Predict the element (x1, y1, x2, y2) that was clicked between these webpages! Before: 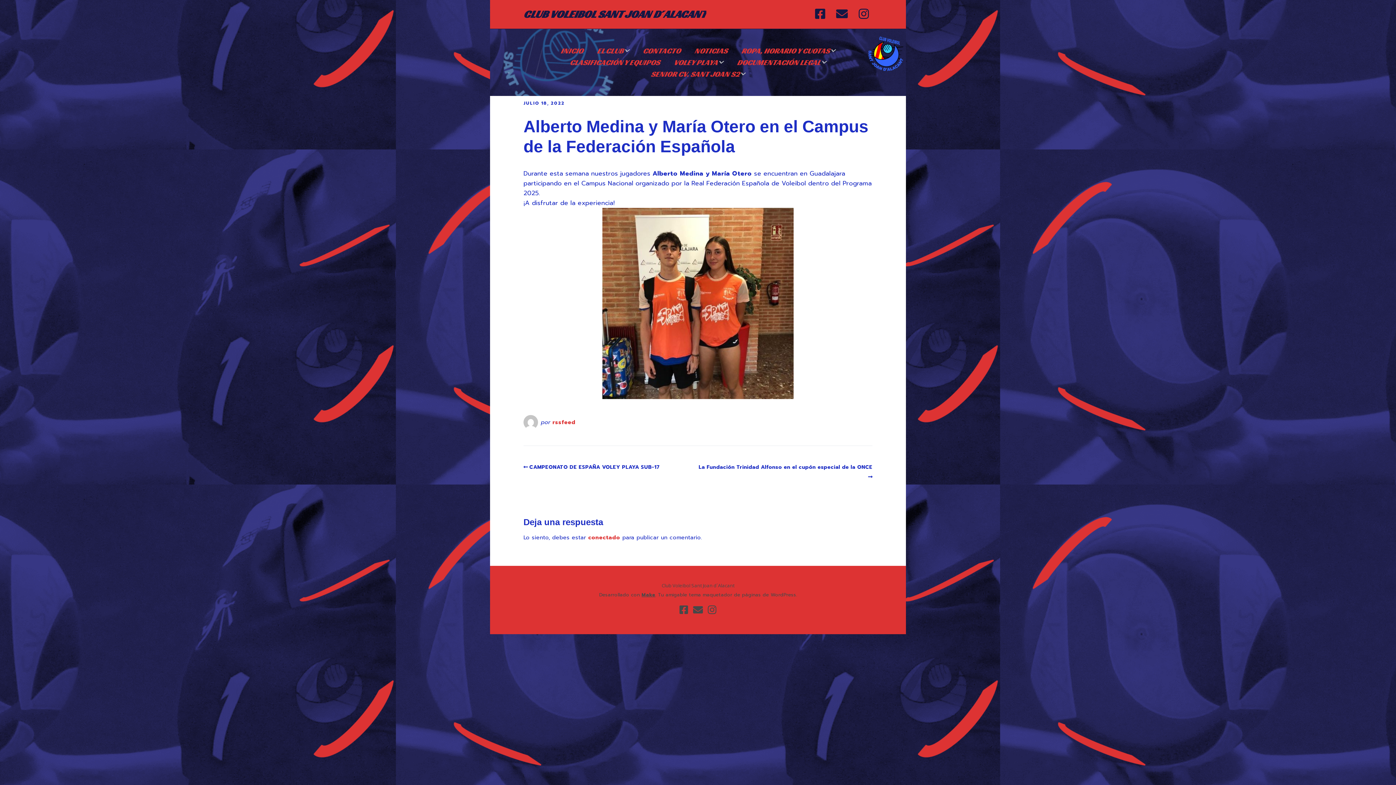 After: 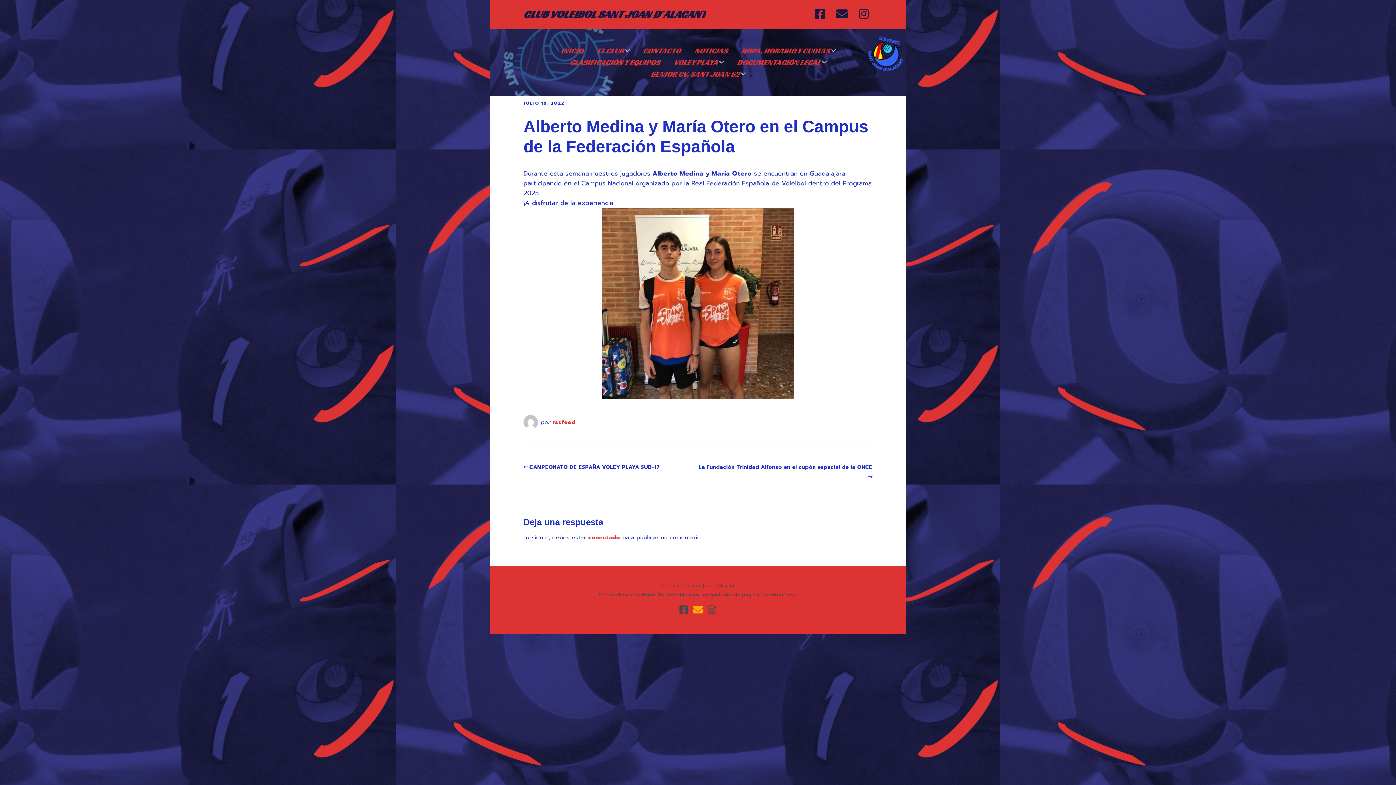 Action: label: Correo electrónico bbox: (692, 602, 704, 618)